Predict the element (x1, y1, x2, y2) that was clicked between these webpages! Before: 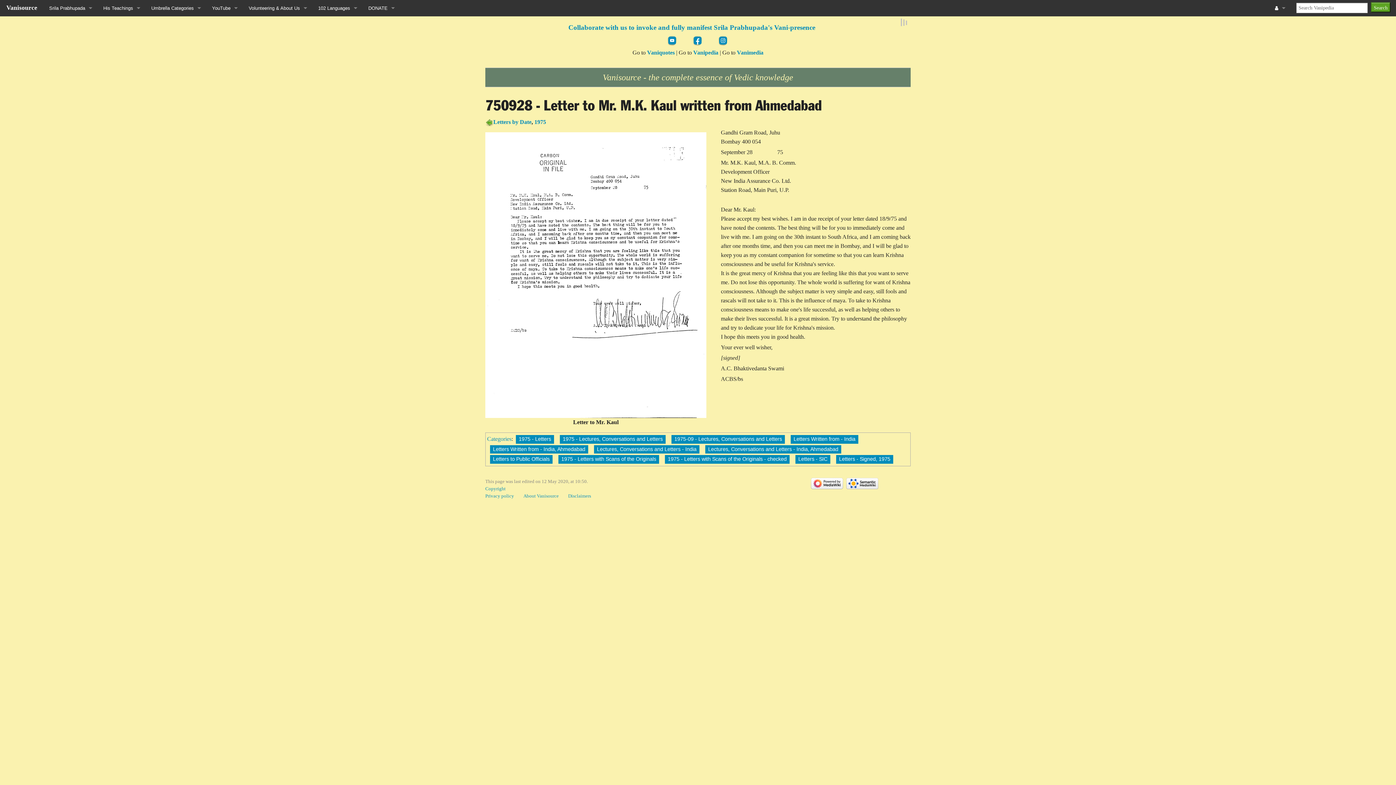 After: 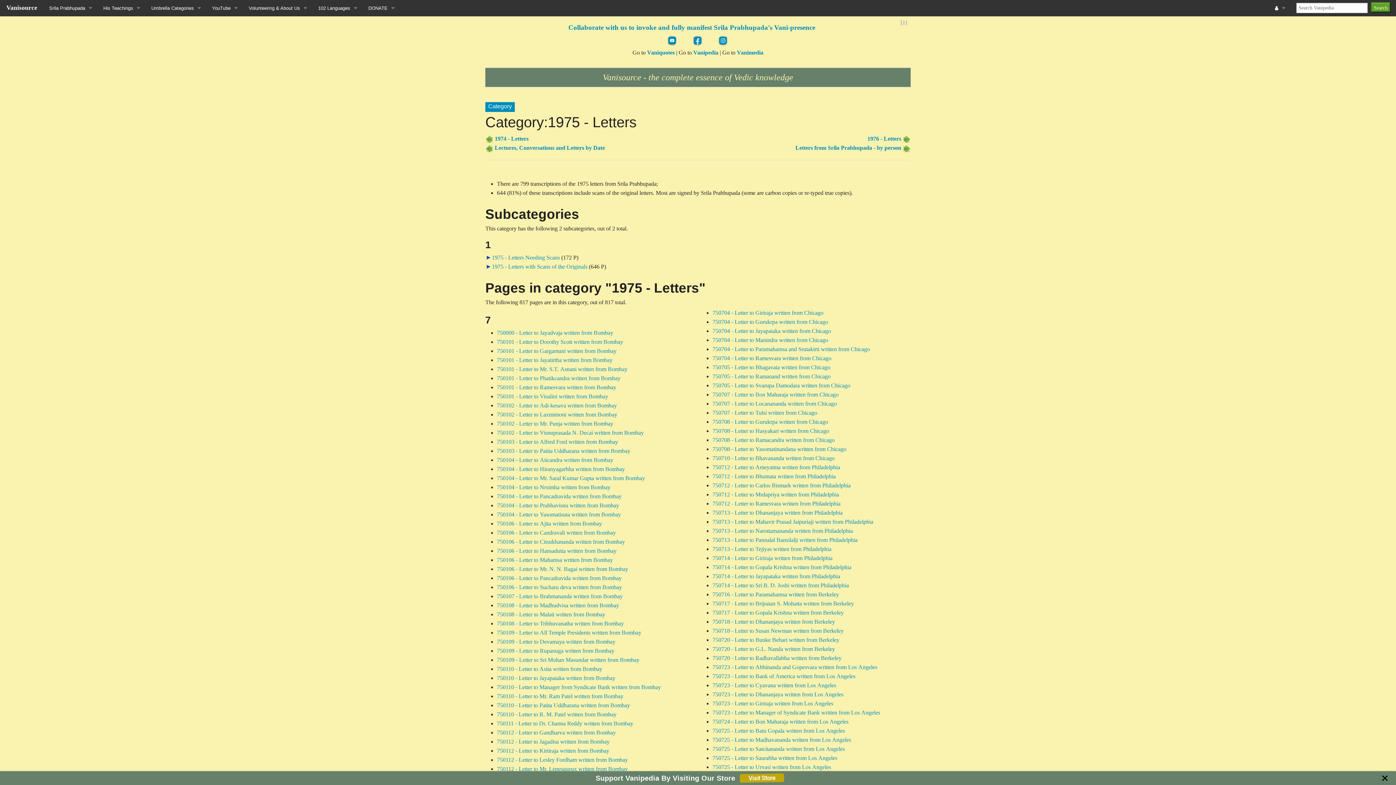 Action: bbox: (516, 435, 554, 443) label: 1975 - Letters